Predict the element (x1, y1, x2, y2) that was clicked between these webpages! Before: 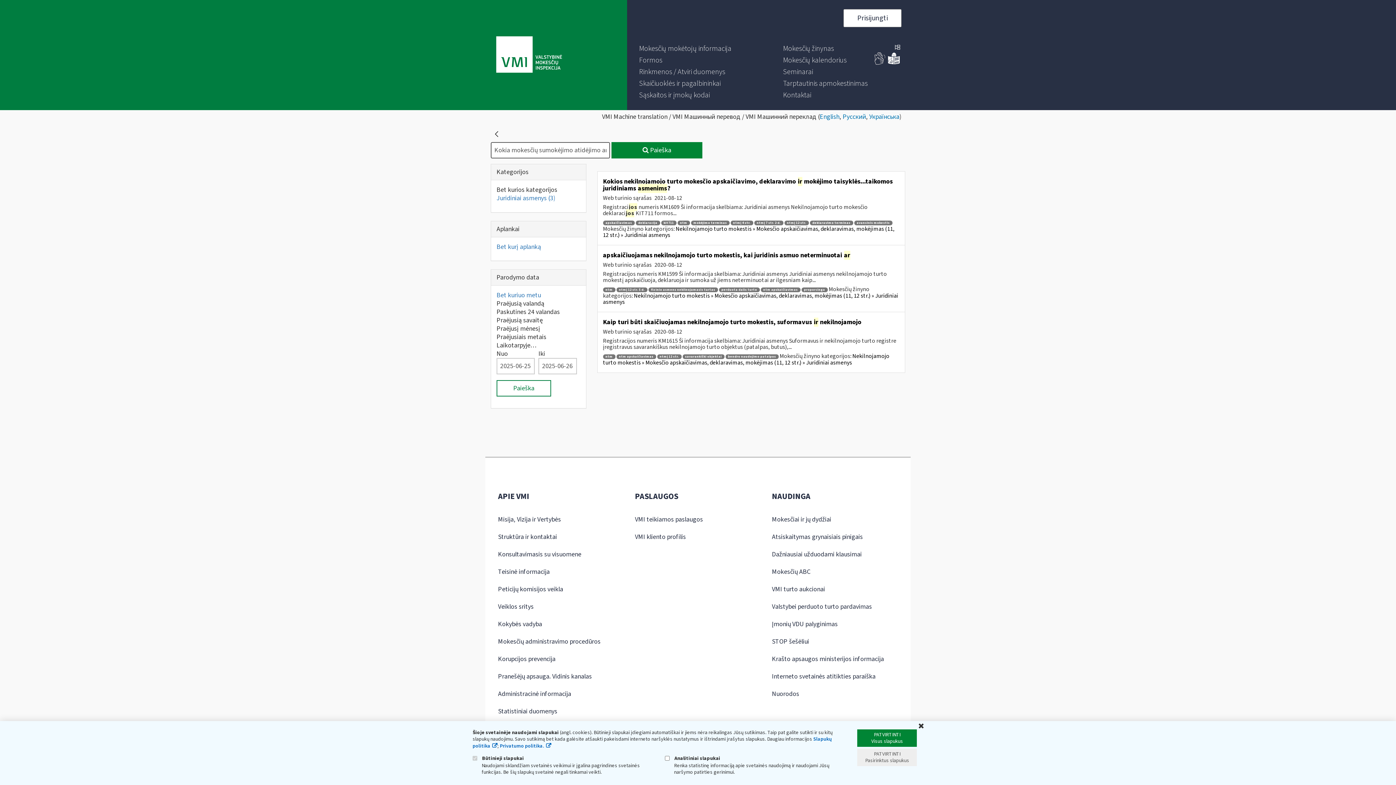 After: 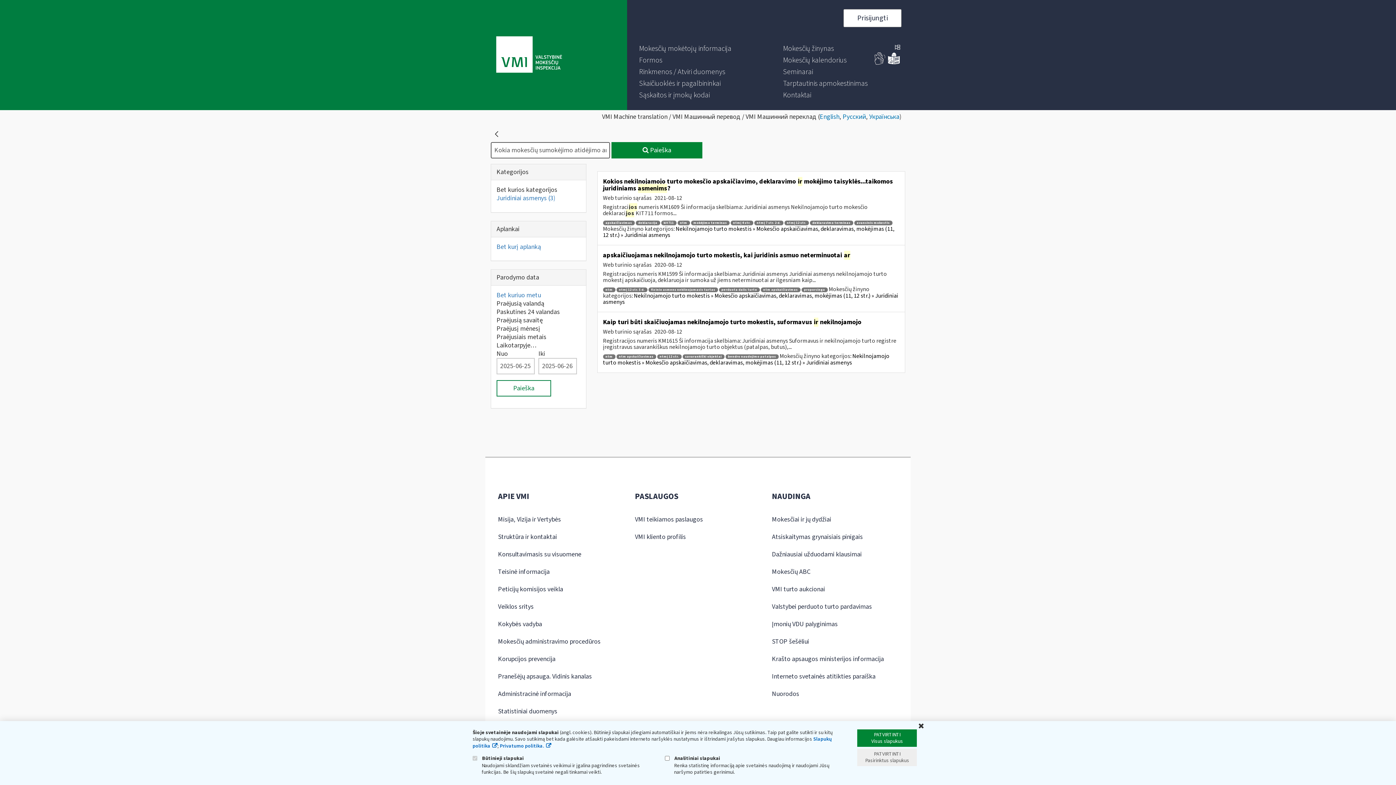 Action: label: Nekilnojamojo turto mokestis » Mokesčio apskaičiavimas, deklaravimas, mokėjimas (11, 12 str.) » Juridiniai asmenys bbox: (603, 352, 889, 366)